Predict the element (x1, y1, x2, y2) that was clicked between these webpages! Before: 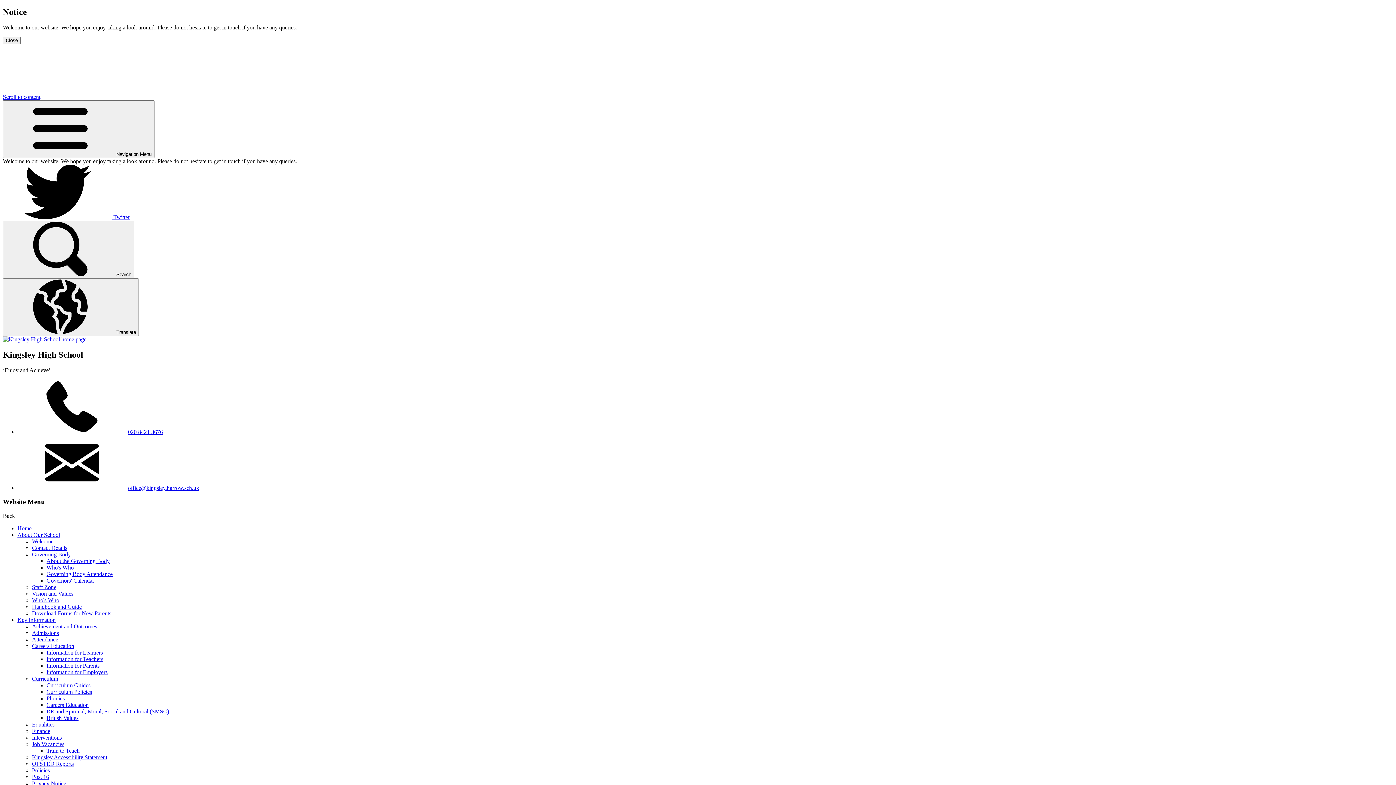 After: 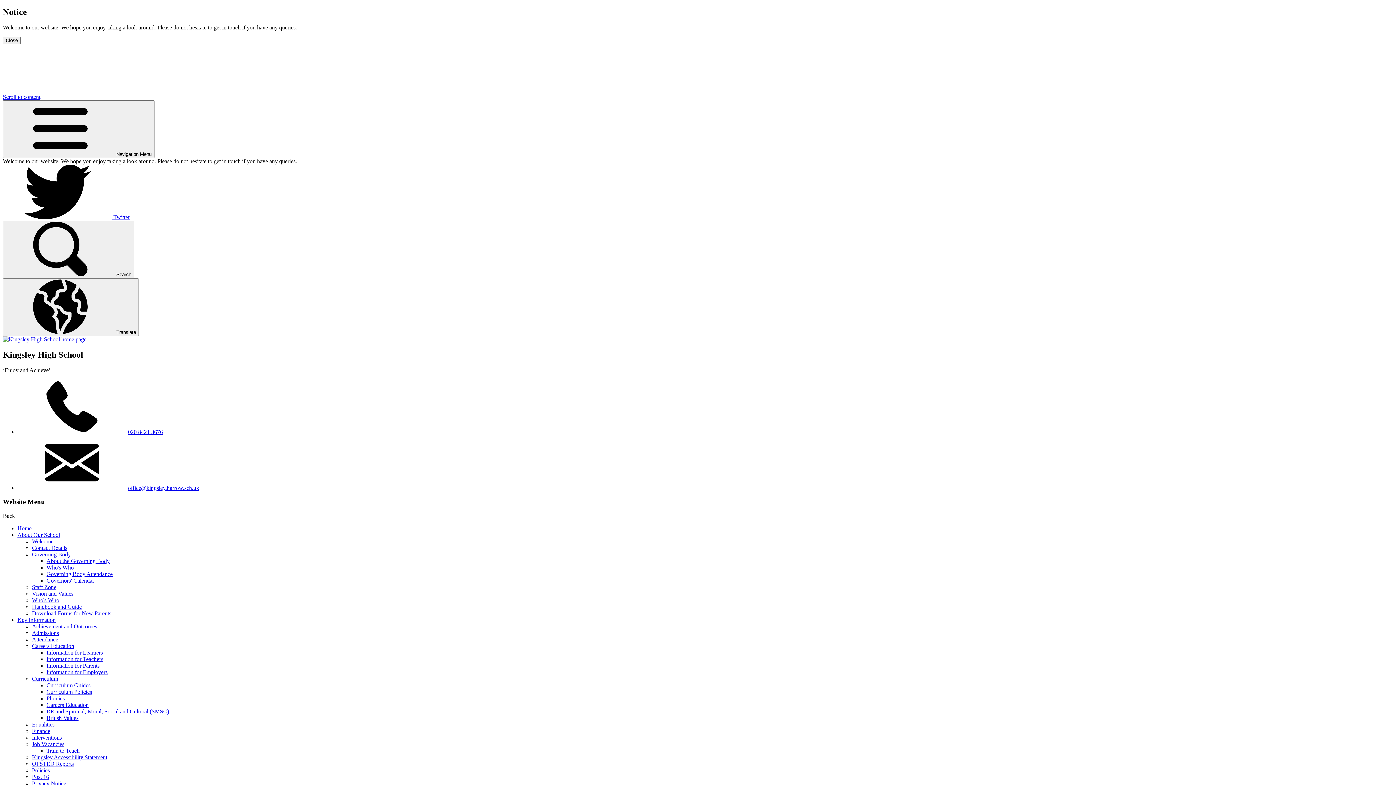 Action: label:  Twitter bbox: (2, 214, 129, 220)